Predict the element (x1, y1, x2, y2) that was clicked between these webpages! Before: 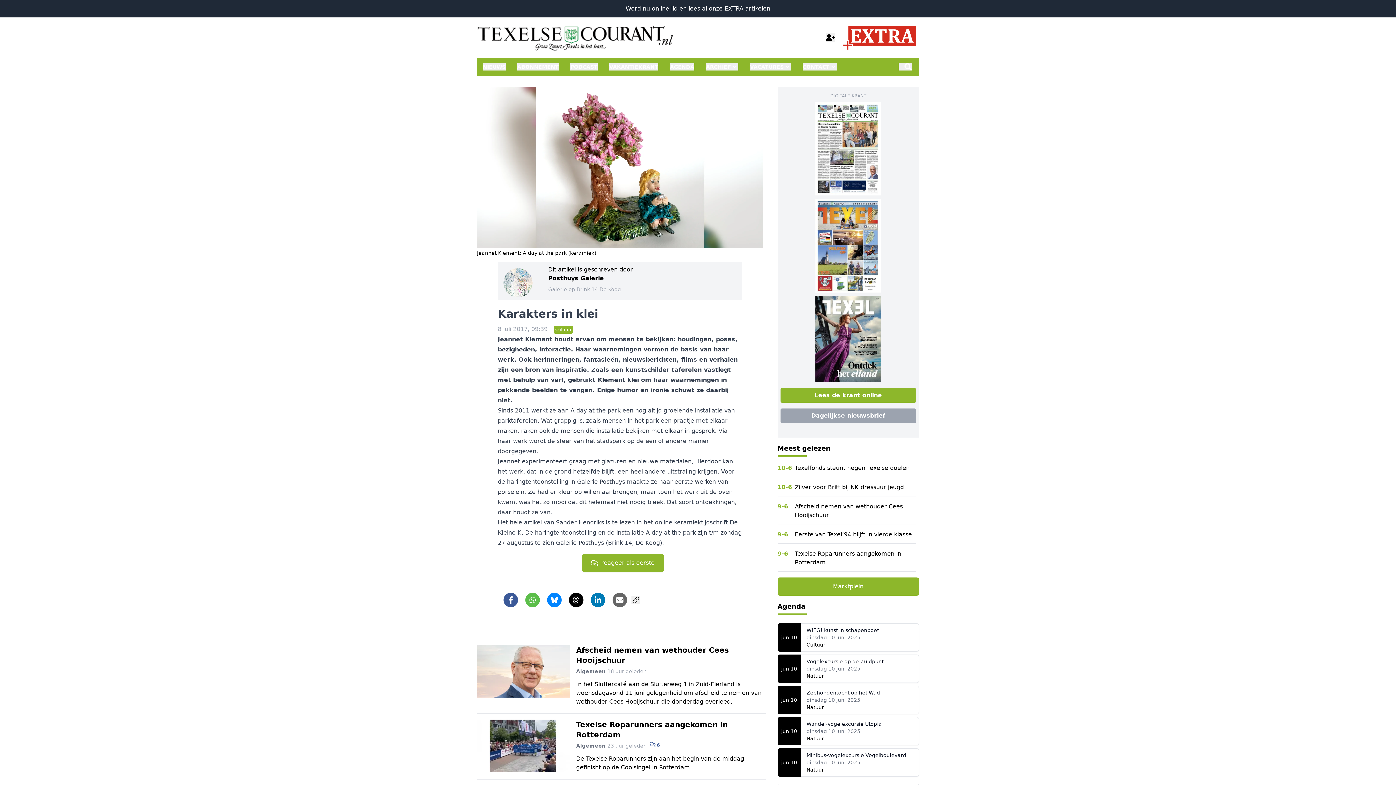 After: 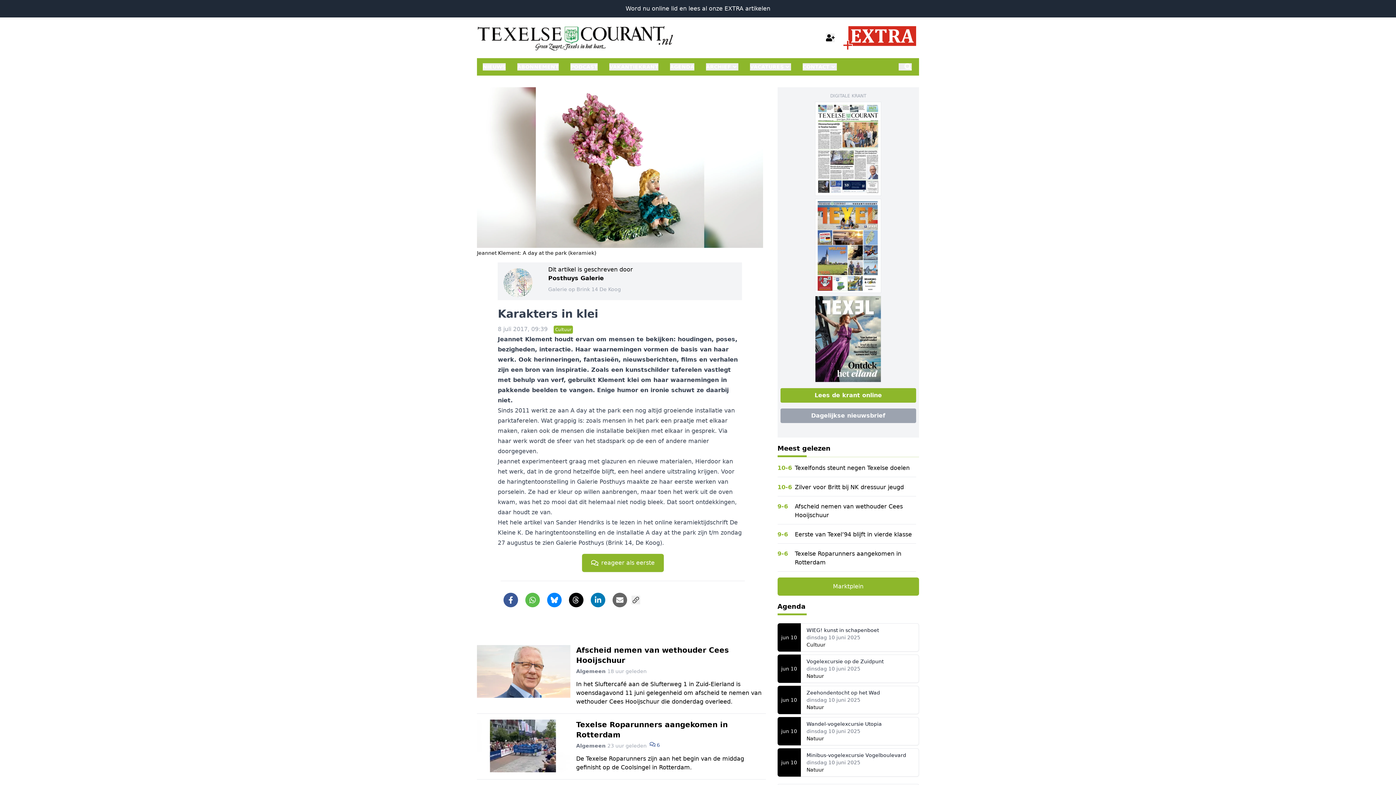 Action: bbox: (572, 596, 580, 604)